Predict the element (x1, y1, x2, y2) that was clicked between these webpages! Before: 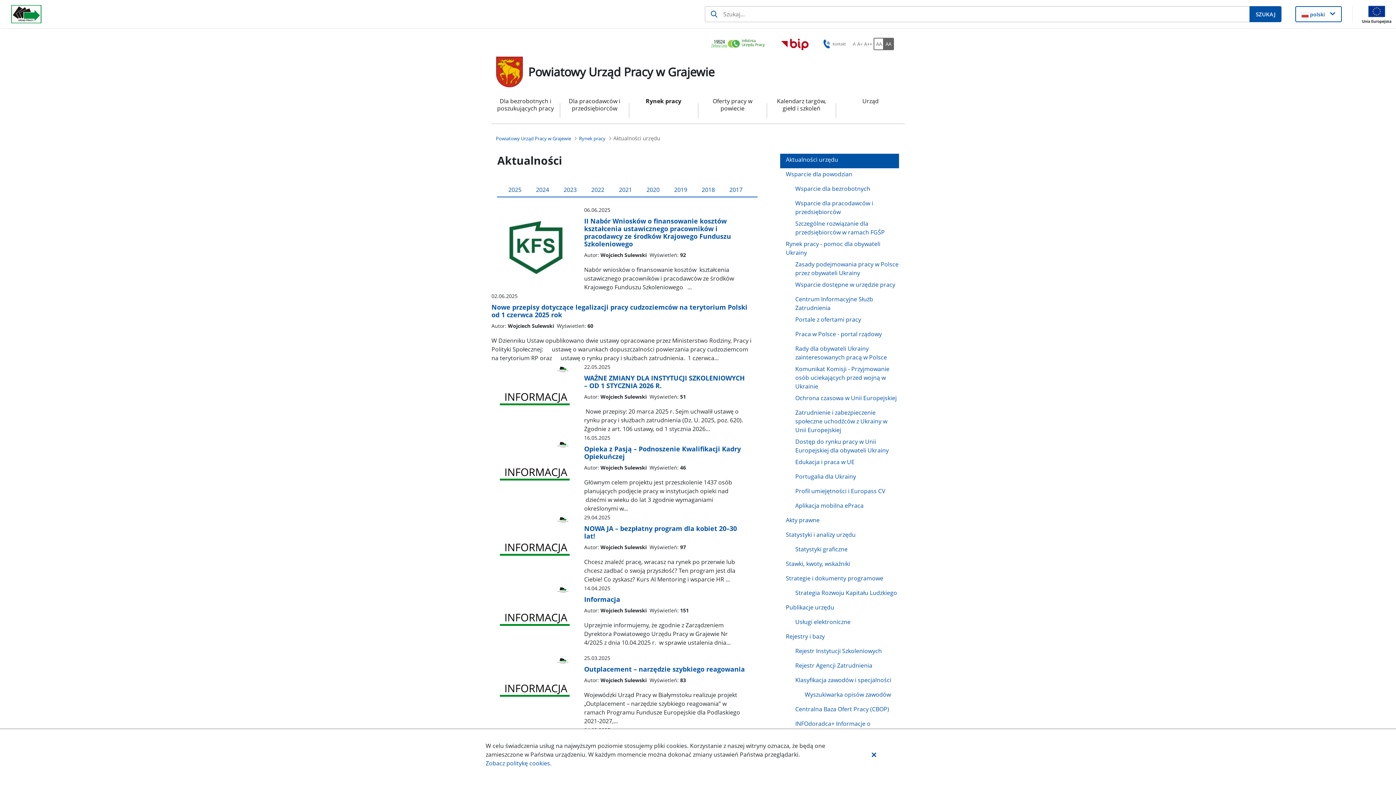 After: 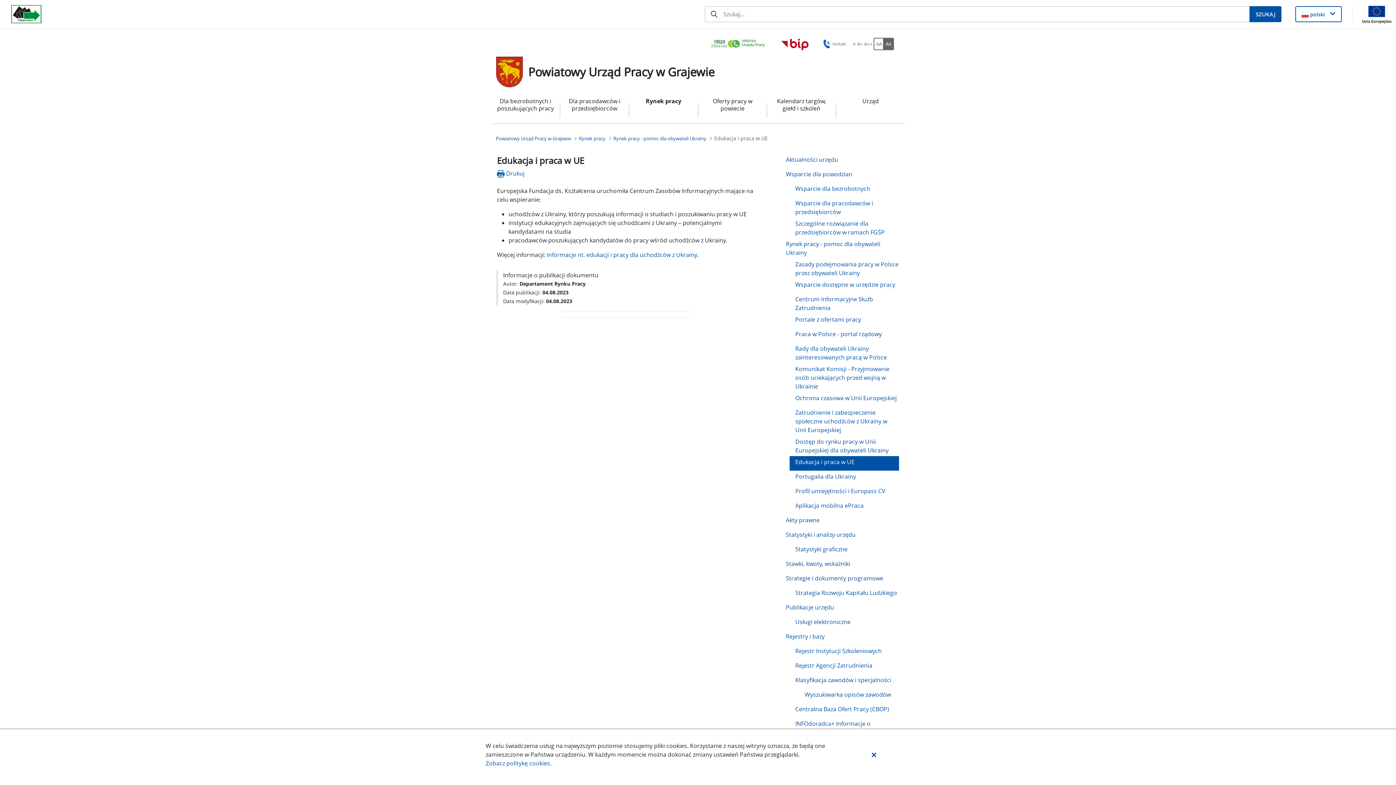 Action: bbox: (789, 456, 899, 470) label: Edukacja i praca w UE